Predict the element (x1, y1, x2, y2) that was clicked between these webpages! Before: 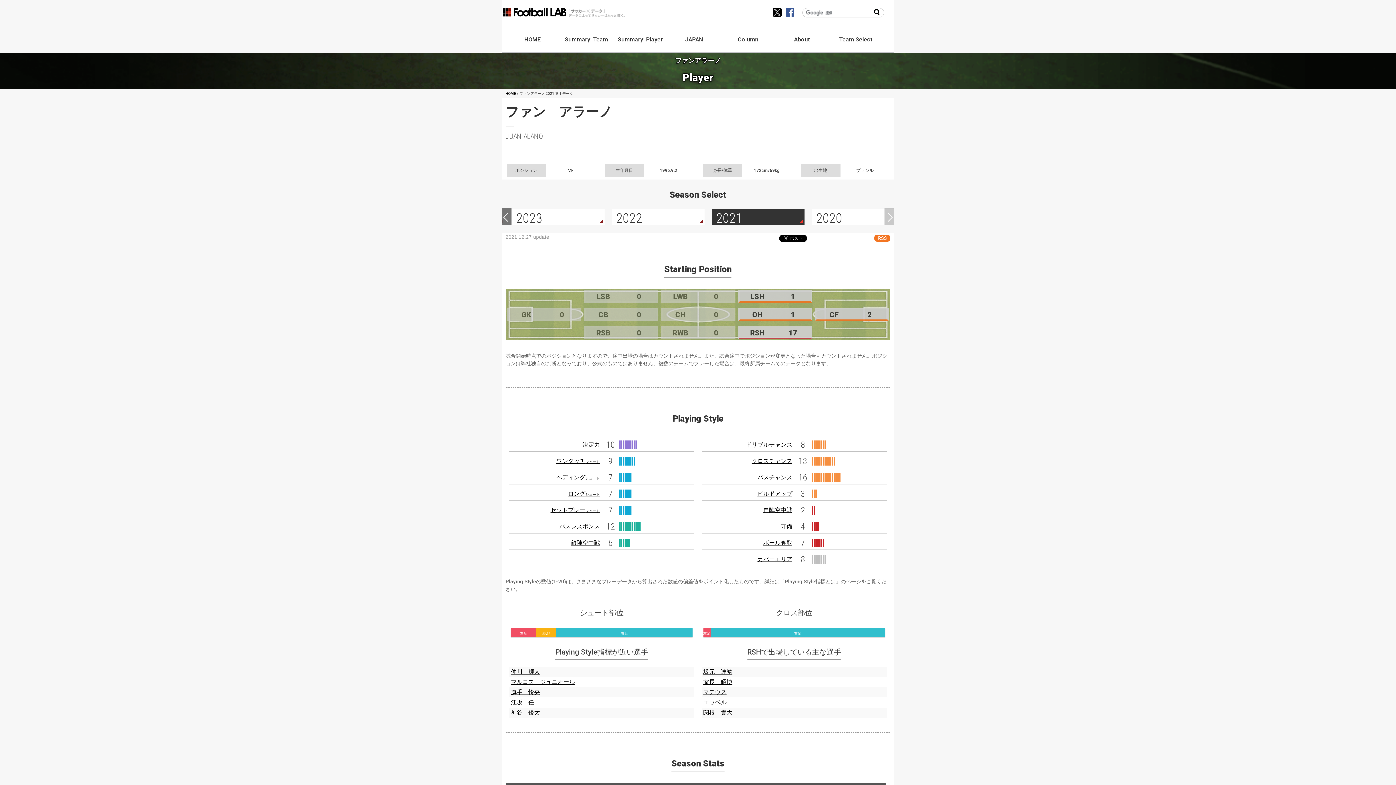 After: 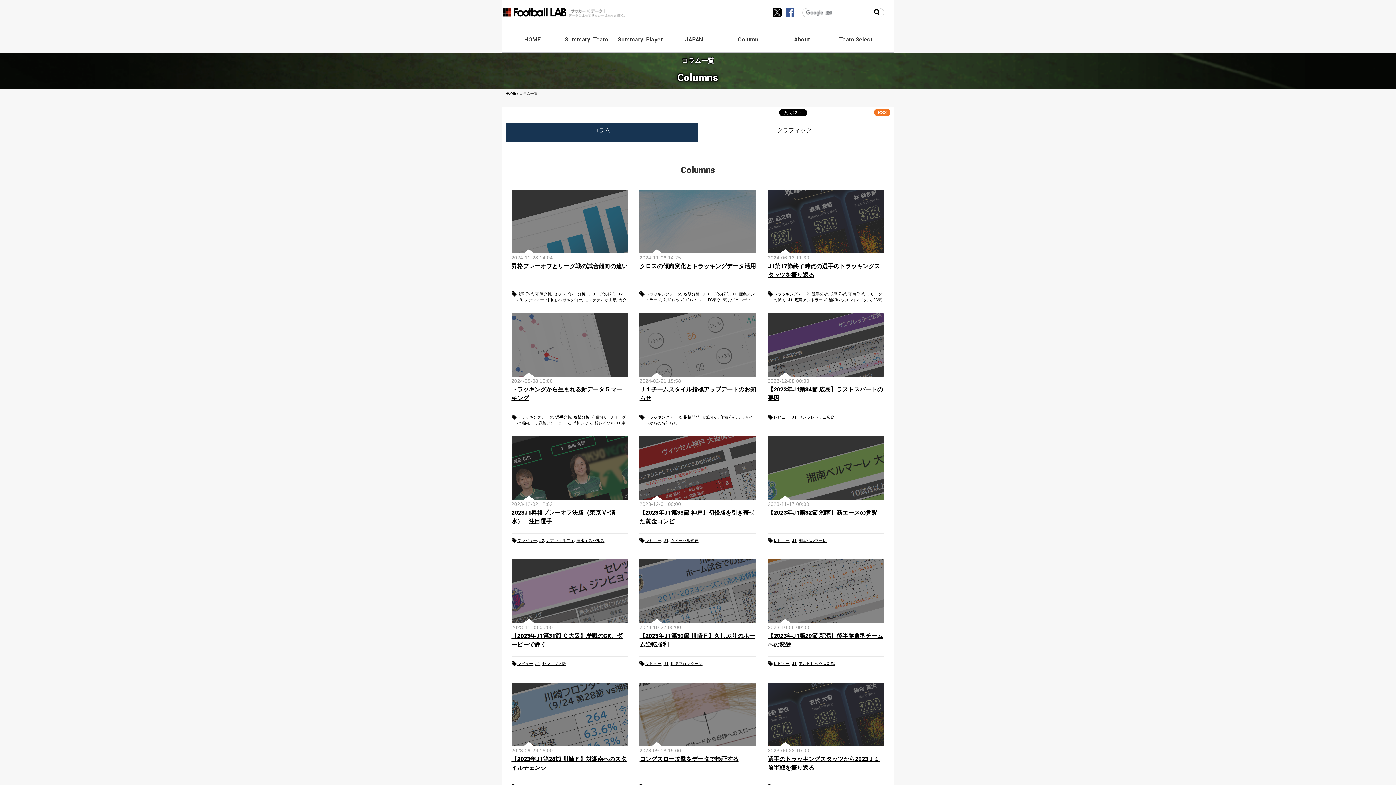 Action: bbox: (721, 32, 775, 51) label: Column